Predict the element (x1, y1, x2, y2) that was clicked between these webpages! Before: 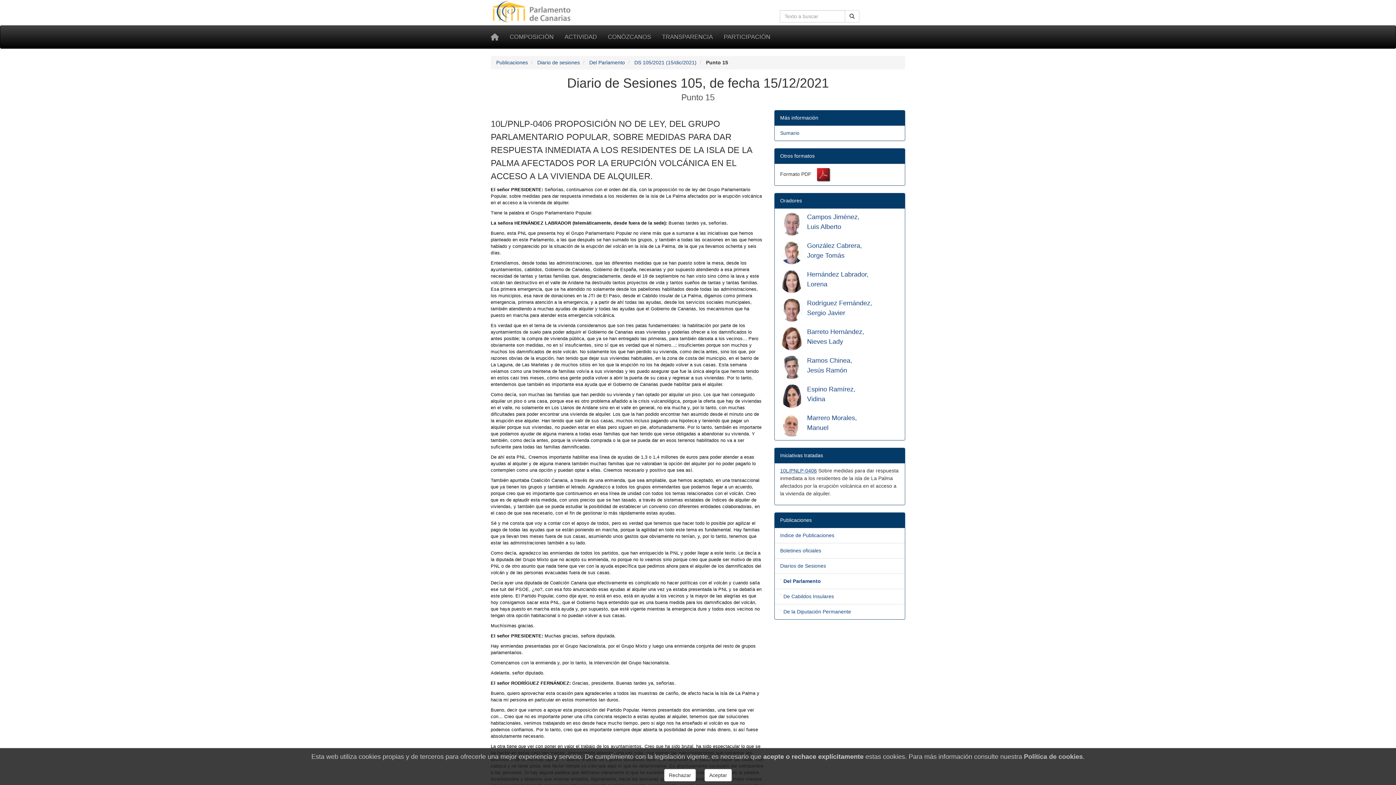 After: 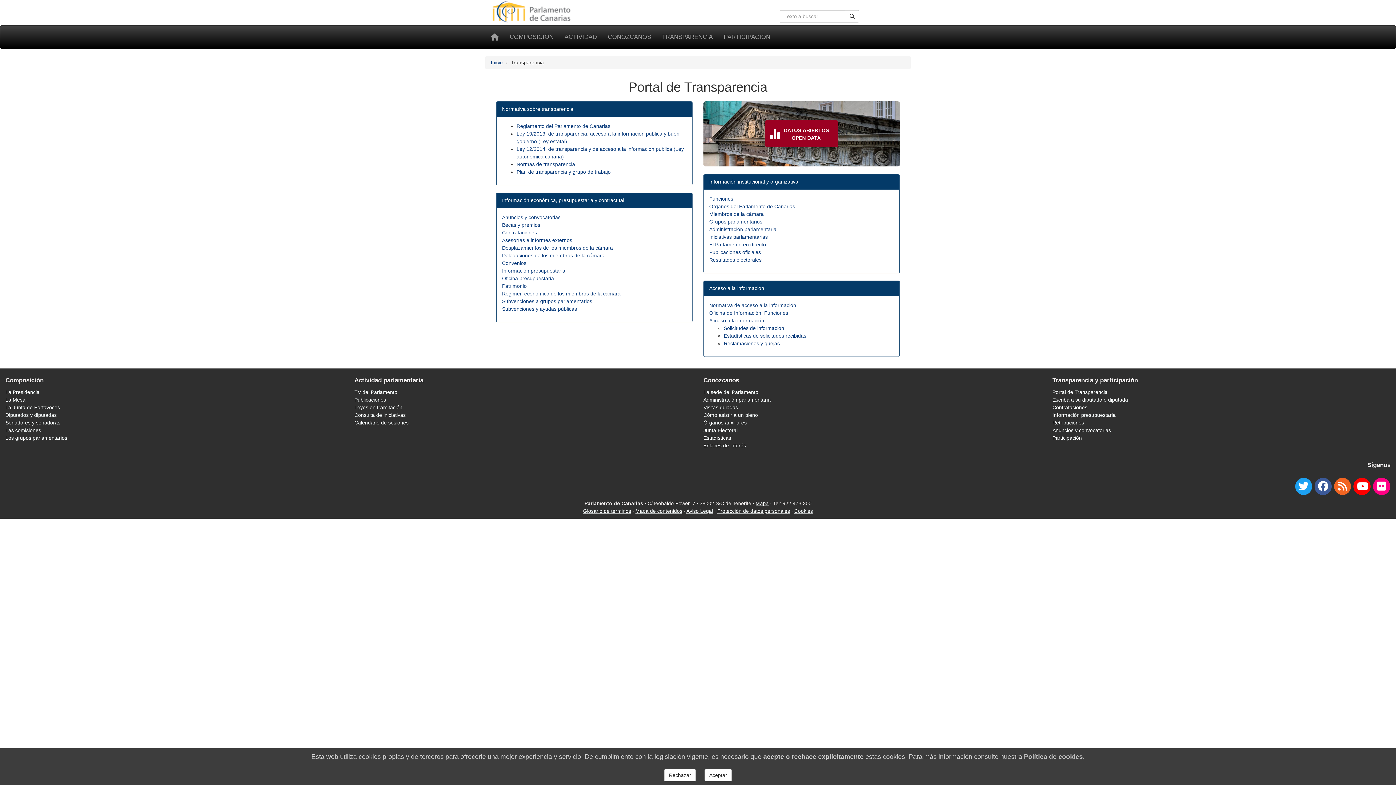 Action: bbox: (656, 25, 718, 48) label: TRANSPARENCIA